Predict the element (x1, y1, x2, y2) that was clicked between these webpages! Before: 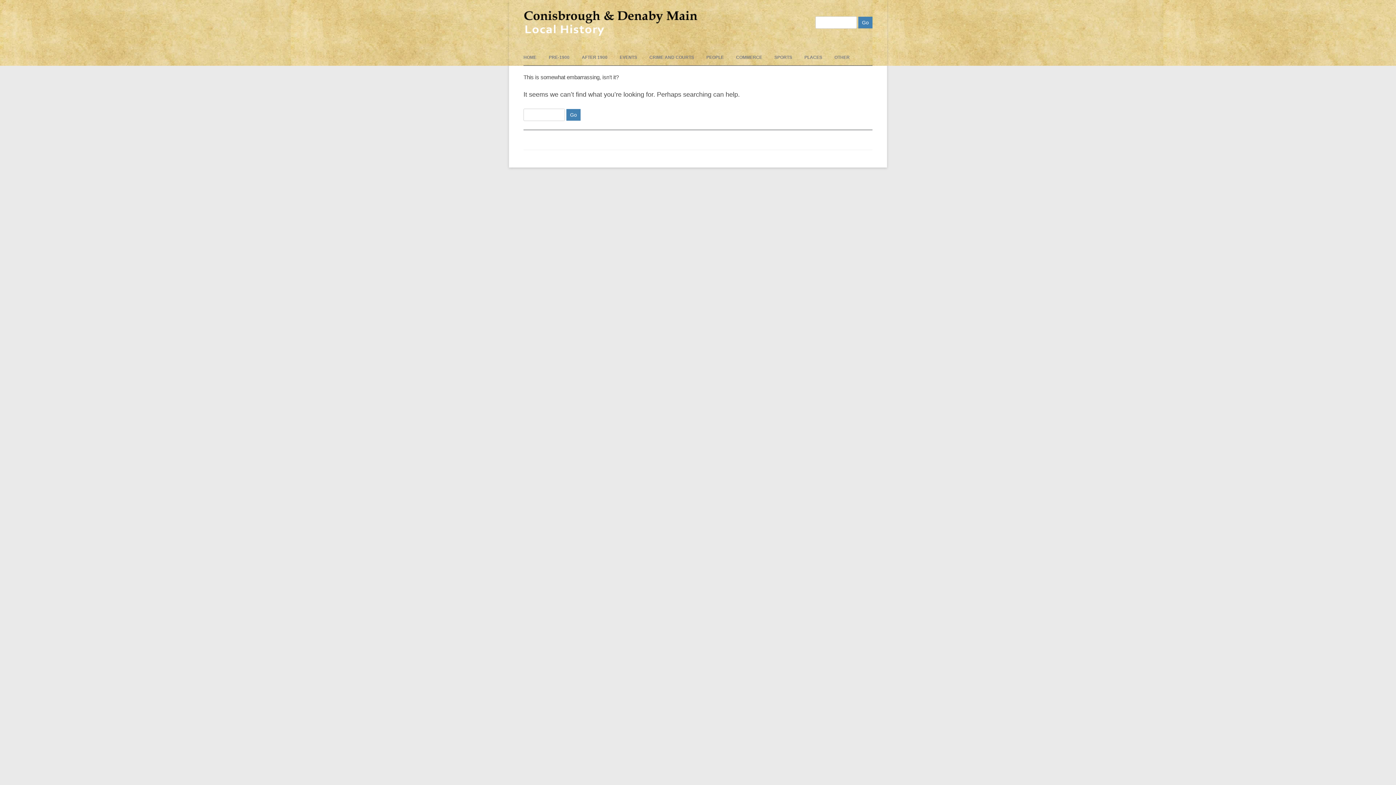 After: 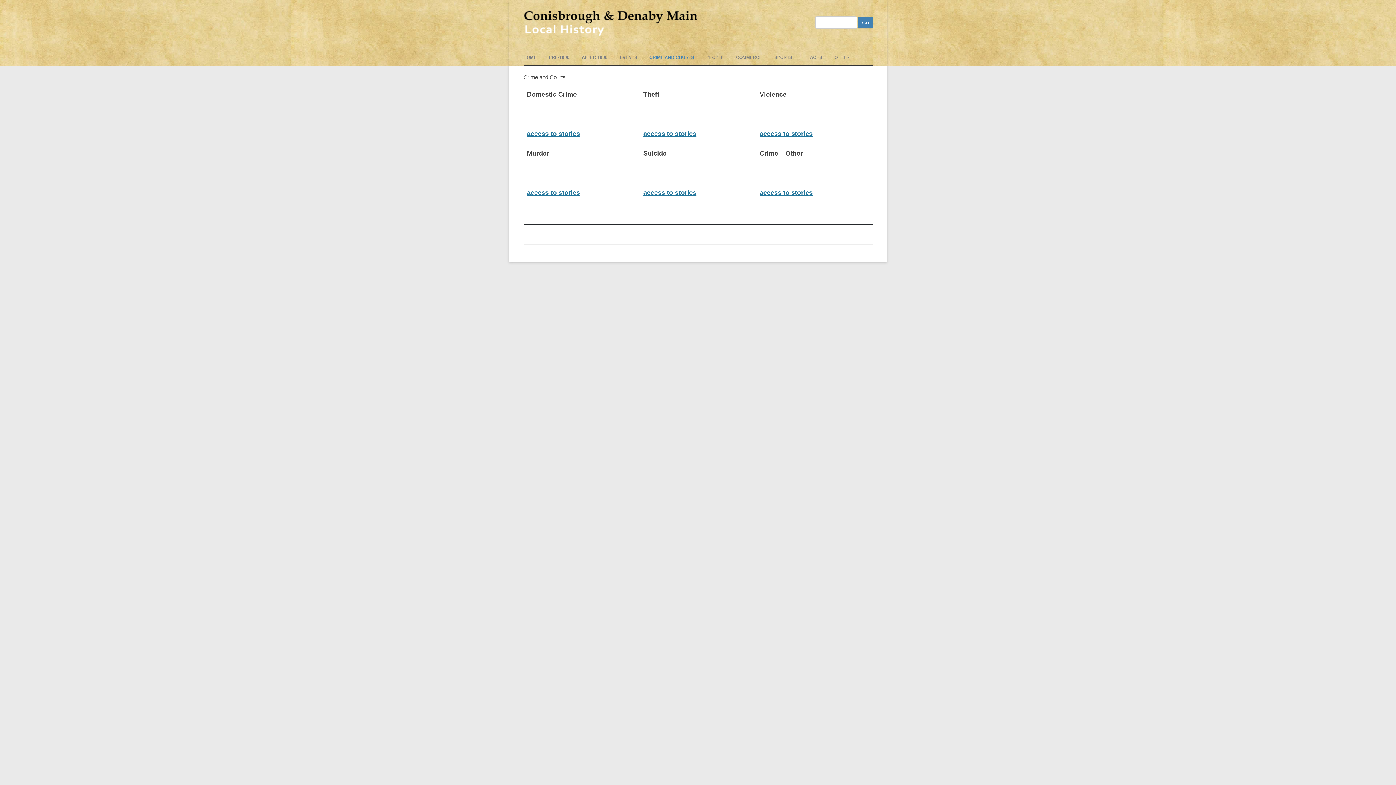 Action: bbox: (649, 49, 694, 65) label: CRIME AND COURTS